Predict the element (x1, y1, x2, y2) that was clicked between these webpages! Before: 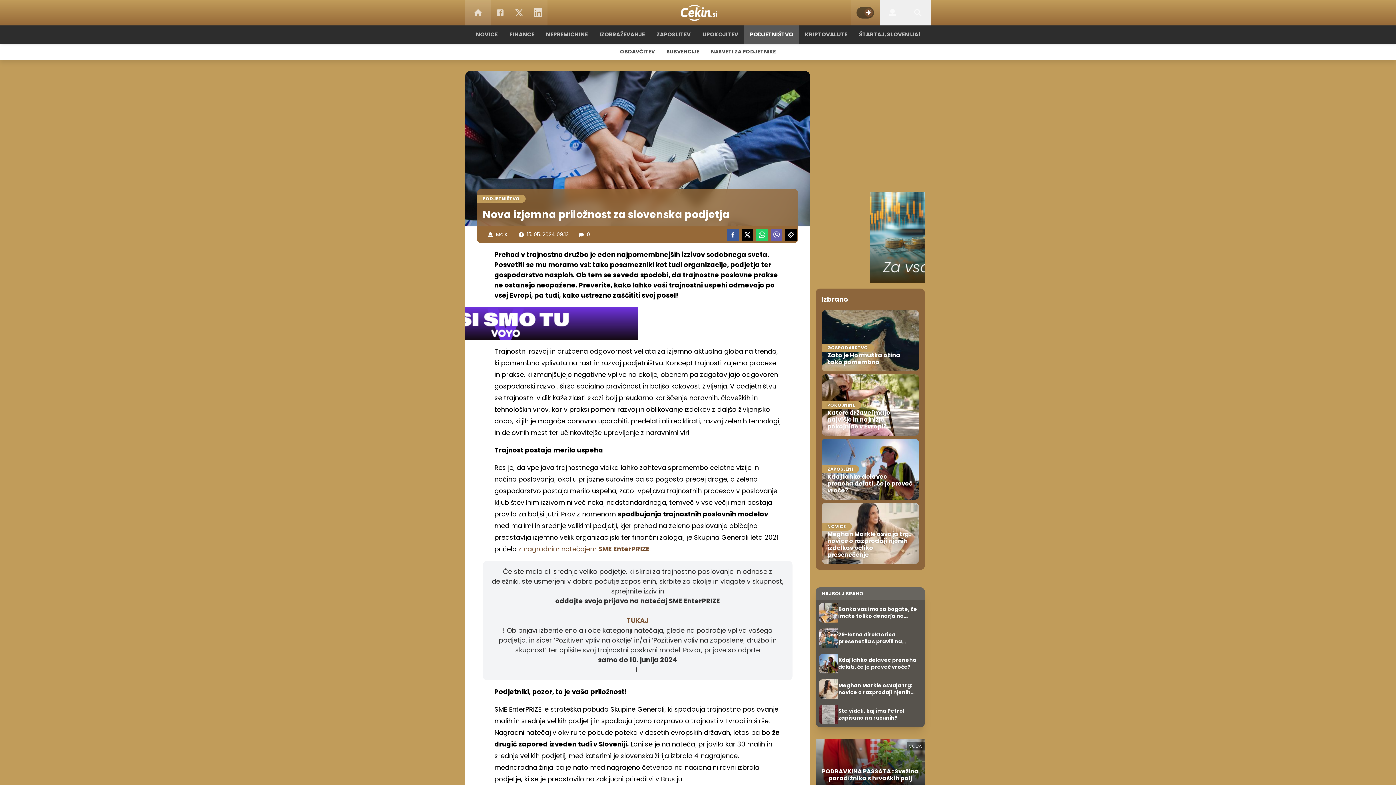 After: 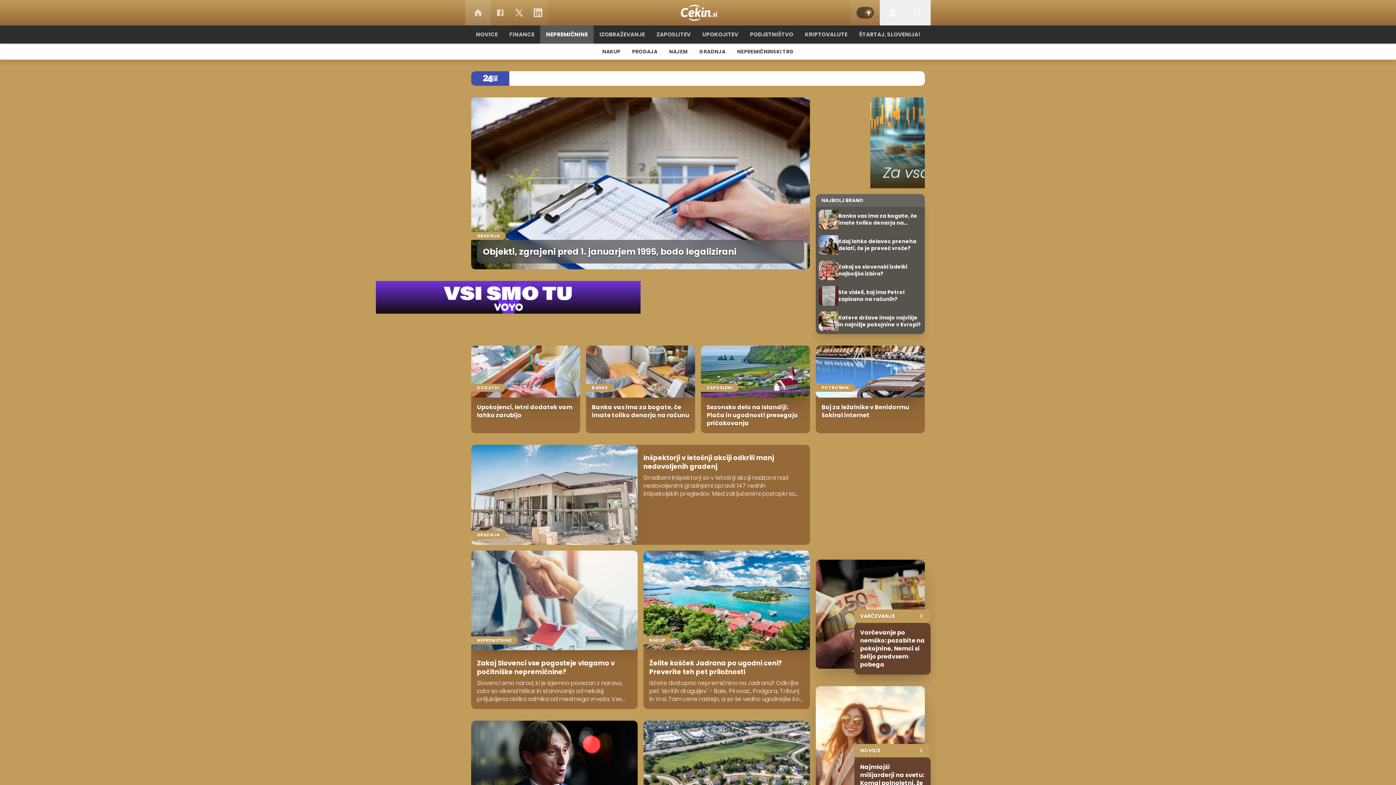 Action: label: NEPREMIČNINE bbox: (540, 24, 593, 44)